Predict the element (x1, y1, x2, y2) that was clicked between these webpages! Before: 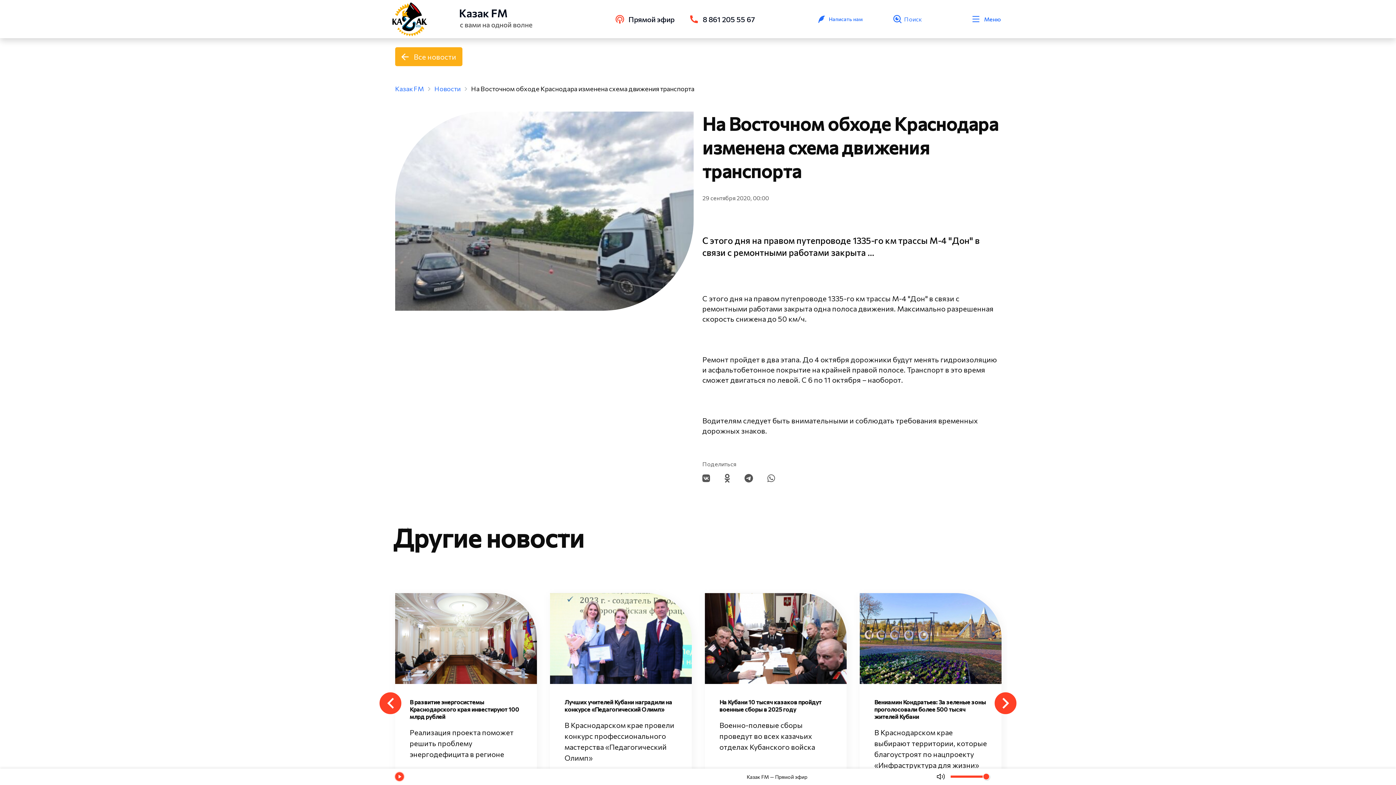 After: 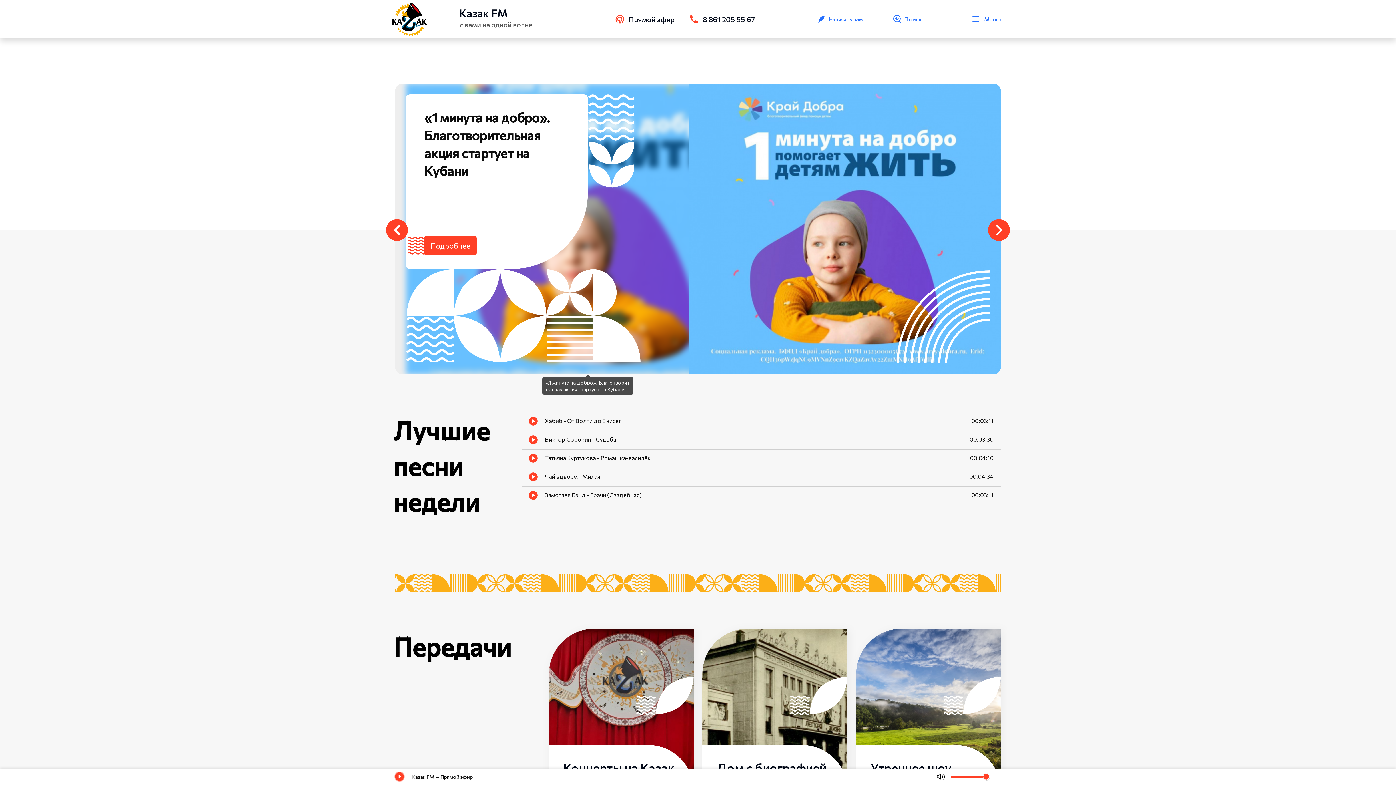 Action: label: Казак FM bbox: (395, 84, 424, 93)